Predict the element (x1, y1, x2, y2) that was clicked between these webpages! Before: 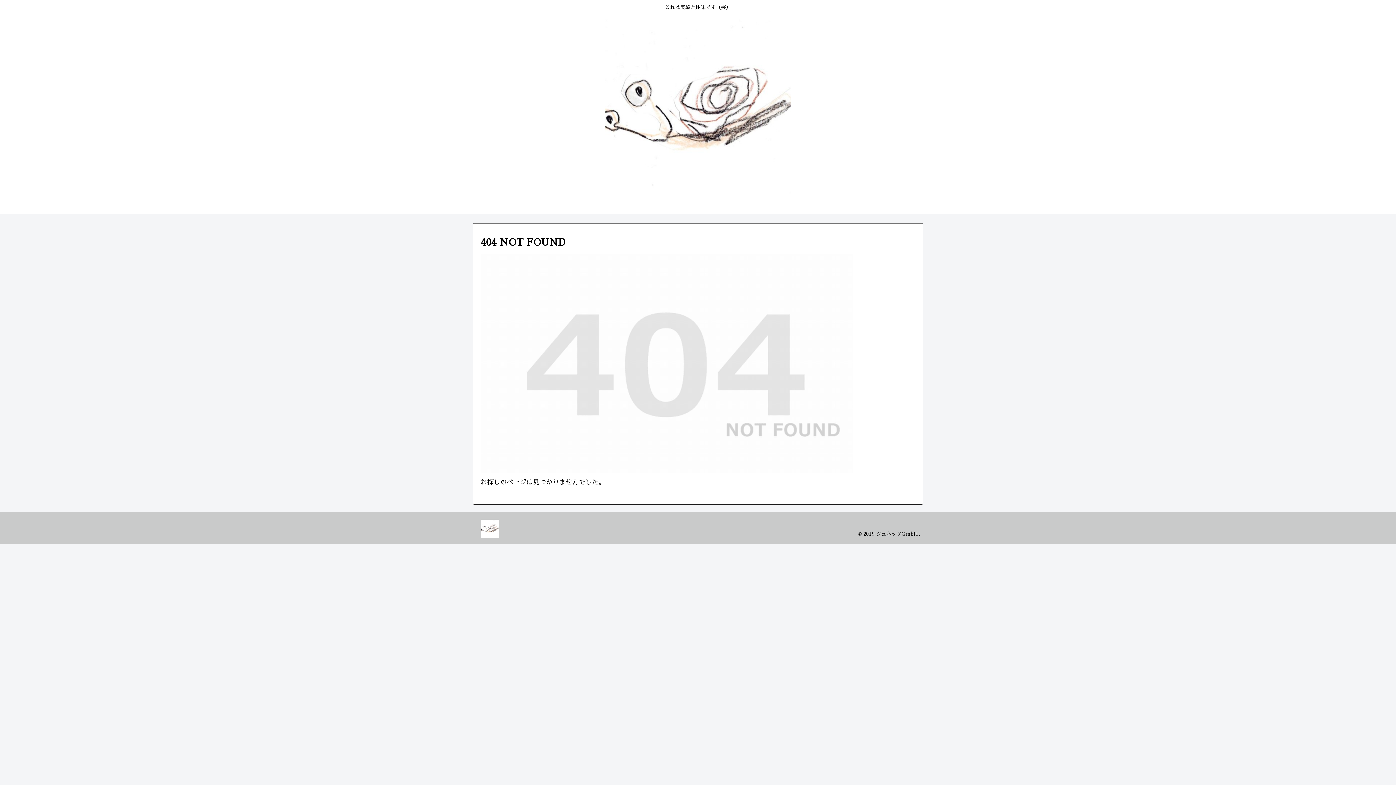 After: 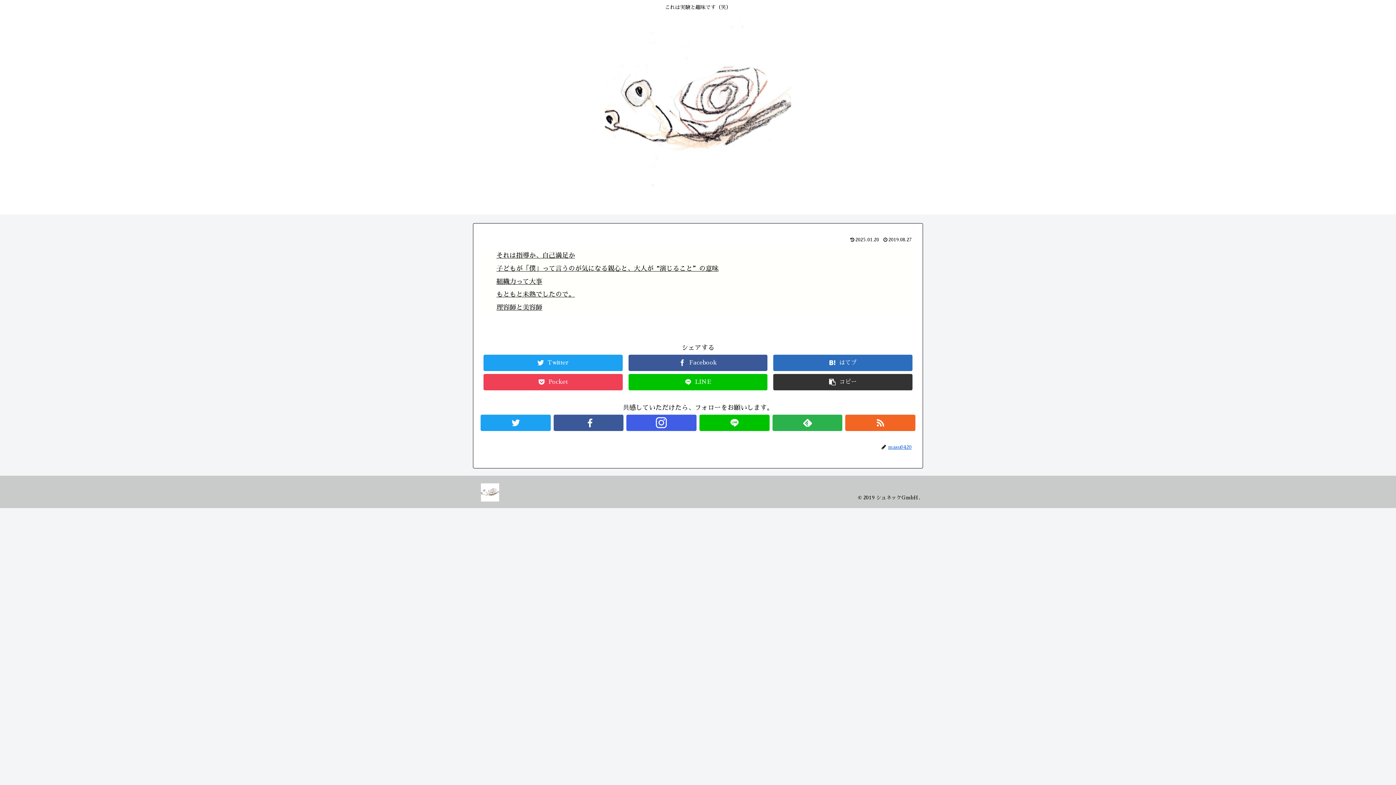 Action: bbox: (476, 519, 504, 541)